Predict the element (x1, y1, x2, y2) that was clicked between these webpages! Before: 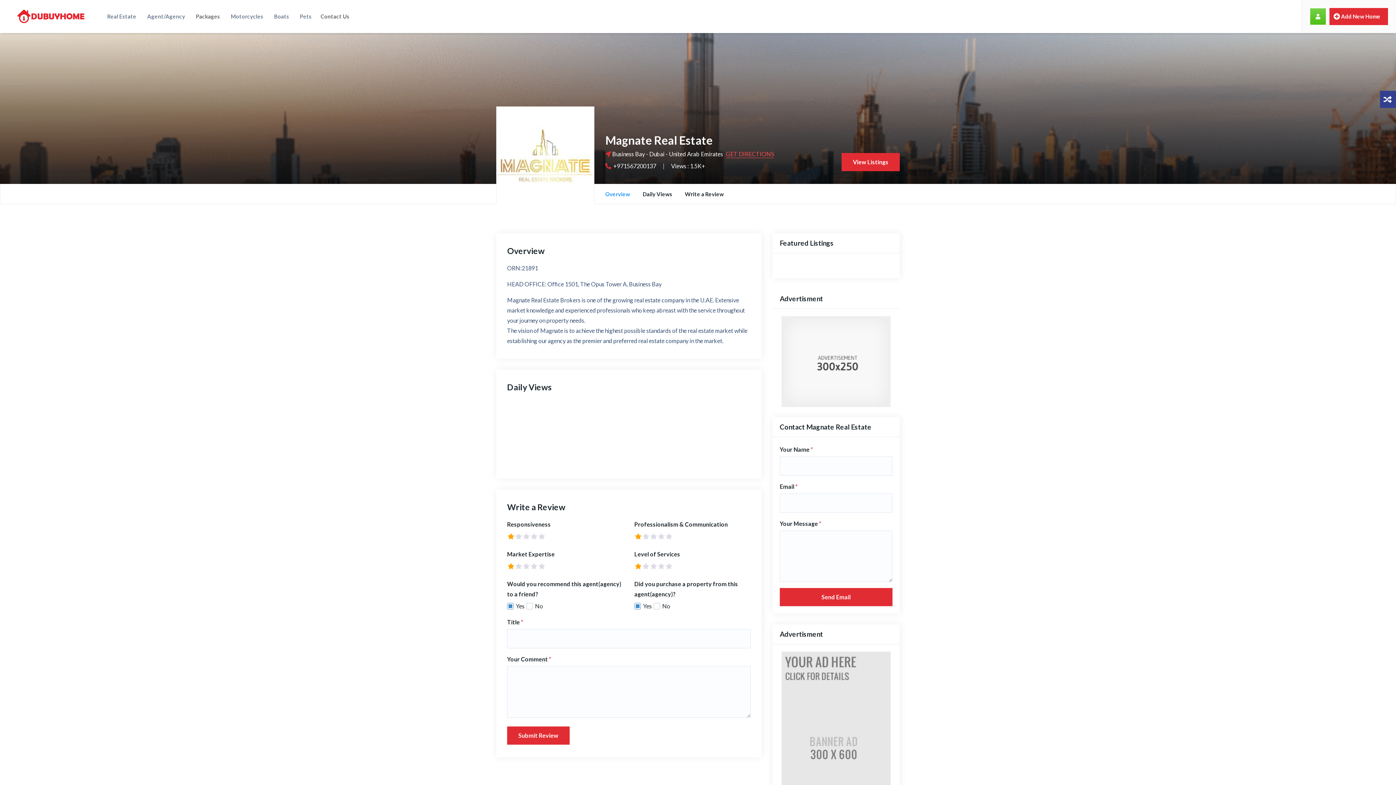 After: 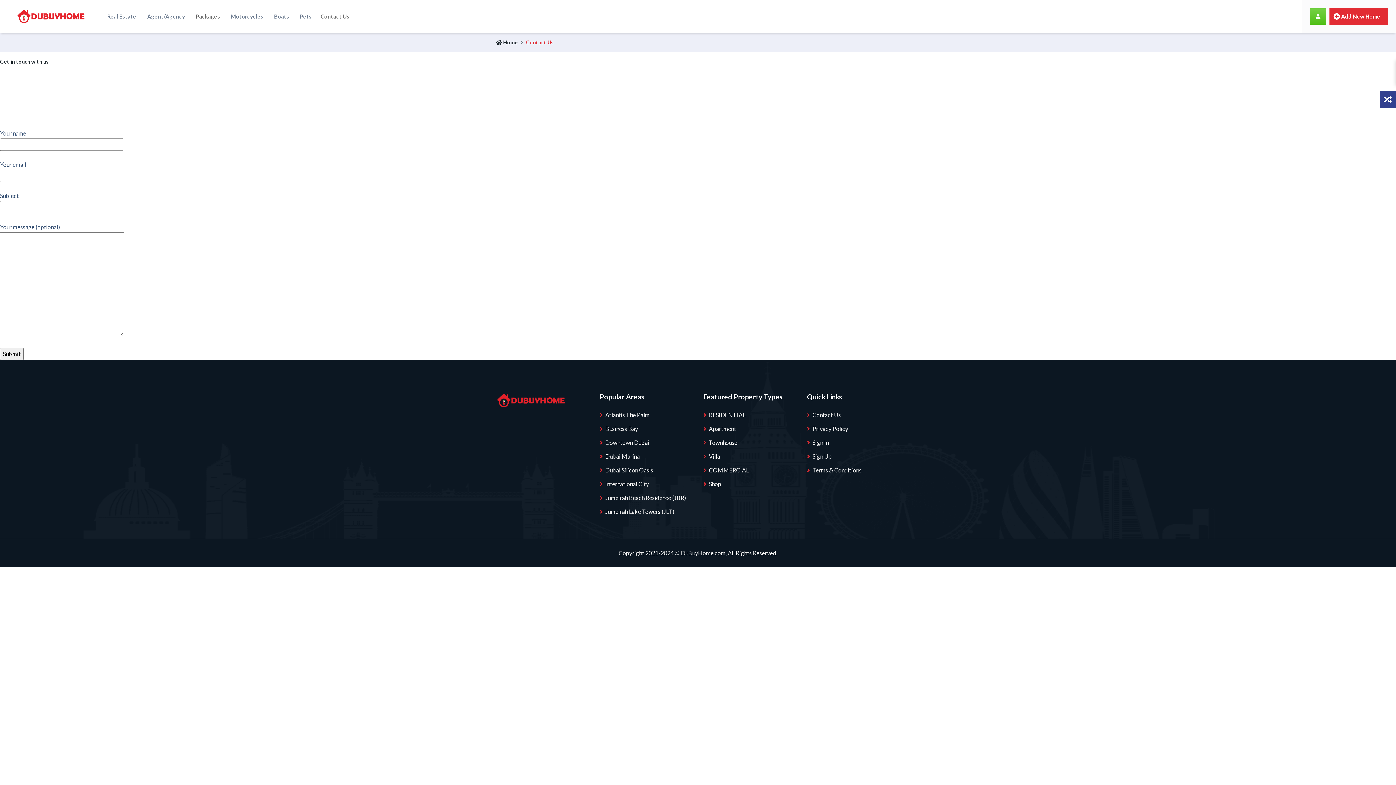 Action: bbox: (317, 0, 349, 32) label: Contact Us